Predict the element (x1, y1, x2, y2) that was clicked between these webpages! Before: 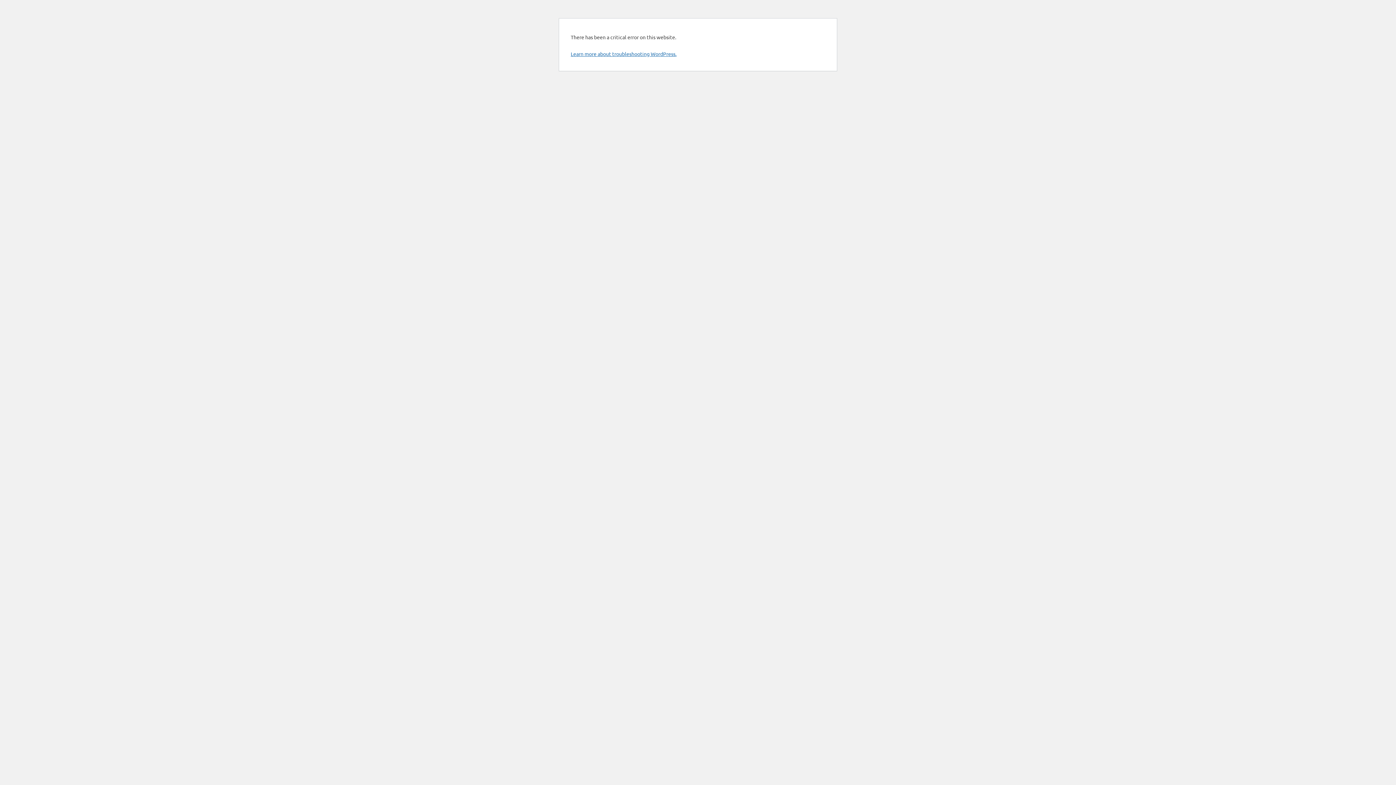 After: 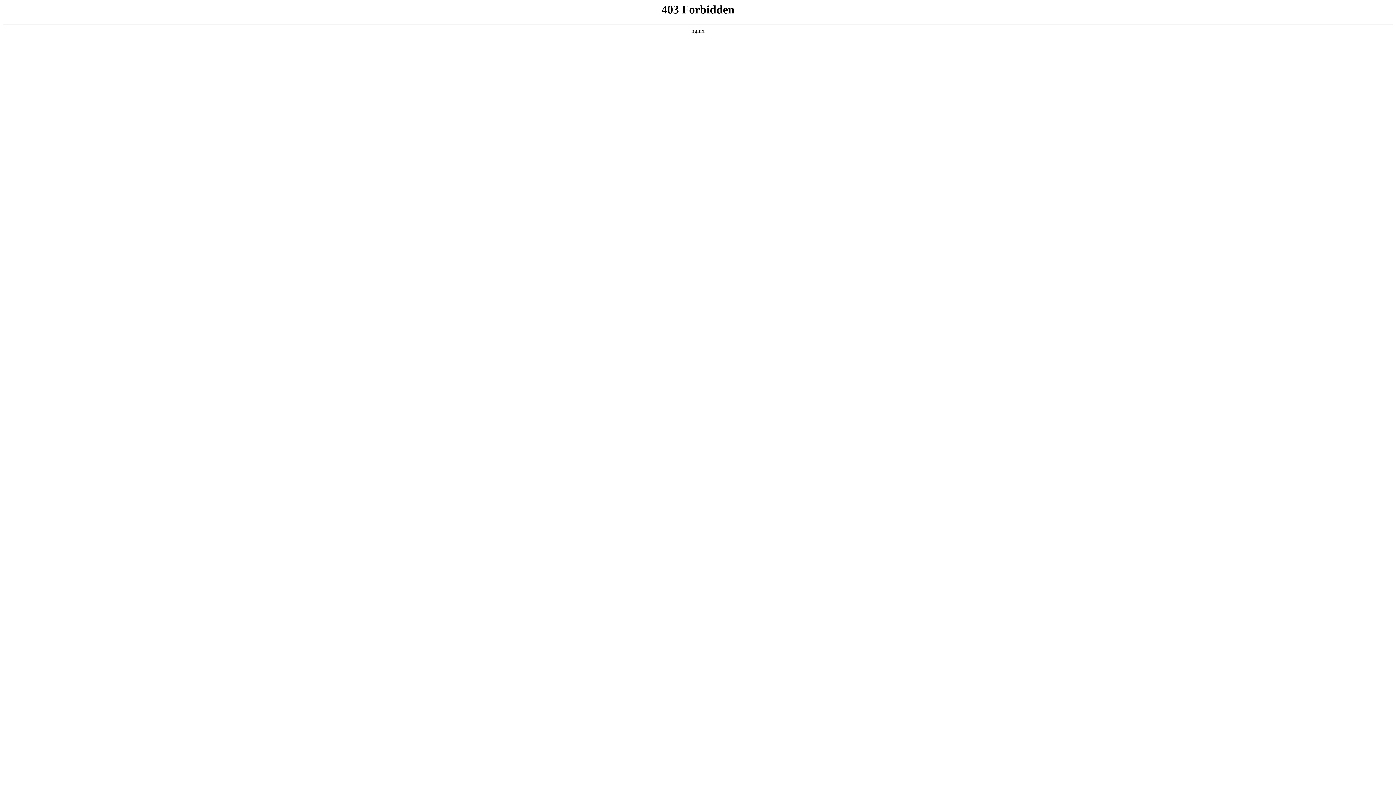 Action: label: Learn more about troubleshooting WordPress. bbox: (570, 50, 676, 57)